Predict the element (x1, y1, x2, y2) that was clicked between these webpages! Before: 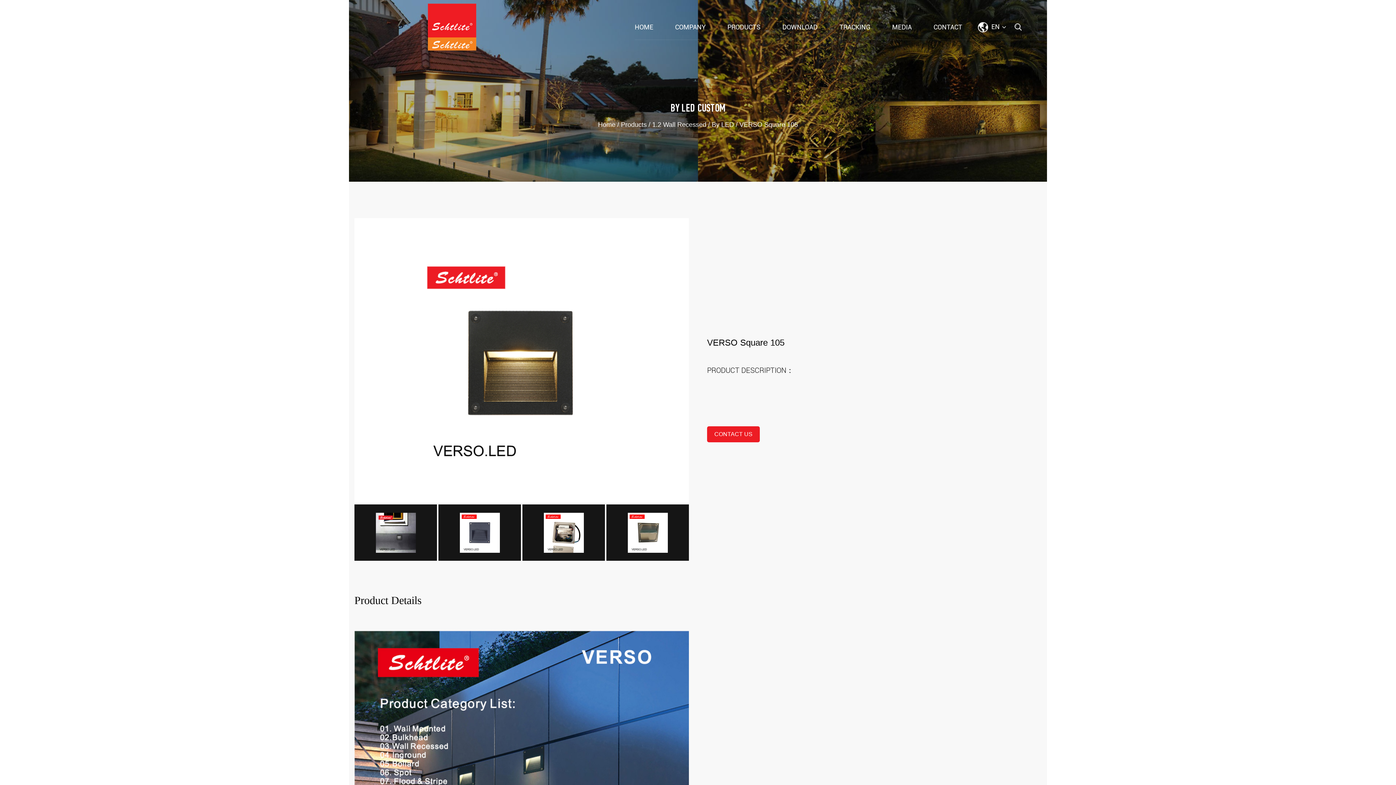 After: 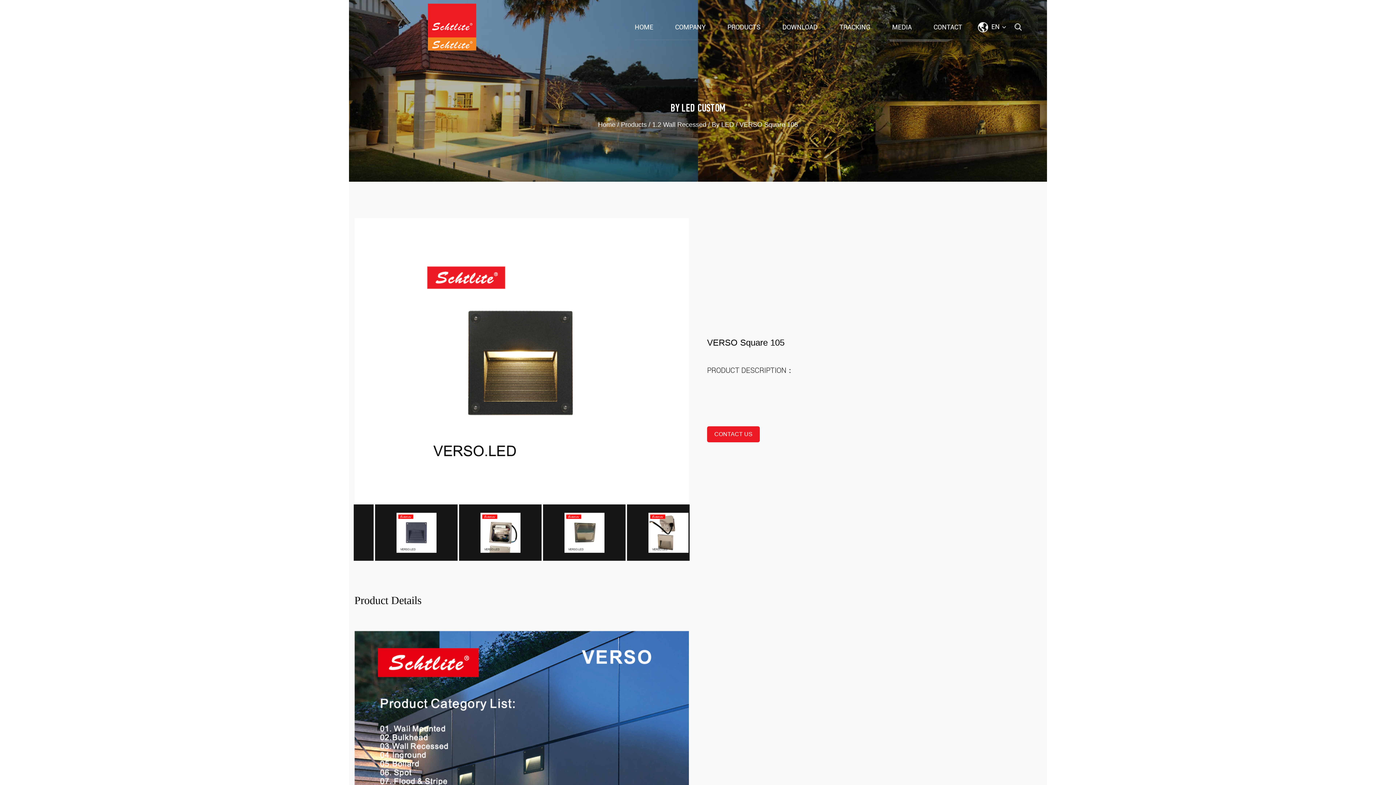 Action: label: Industry News bbox: (894, 38, 945, 38)